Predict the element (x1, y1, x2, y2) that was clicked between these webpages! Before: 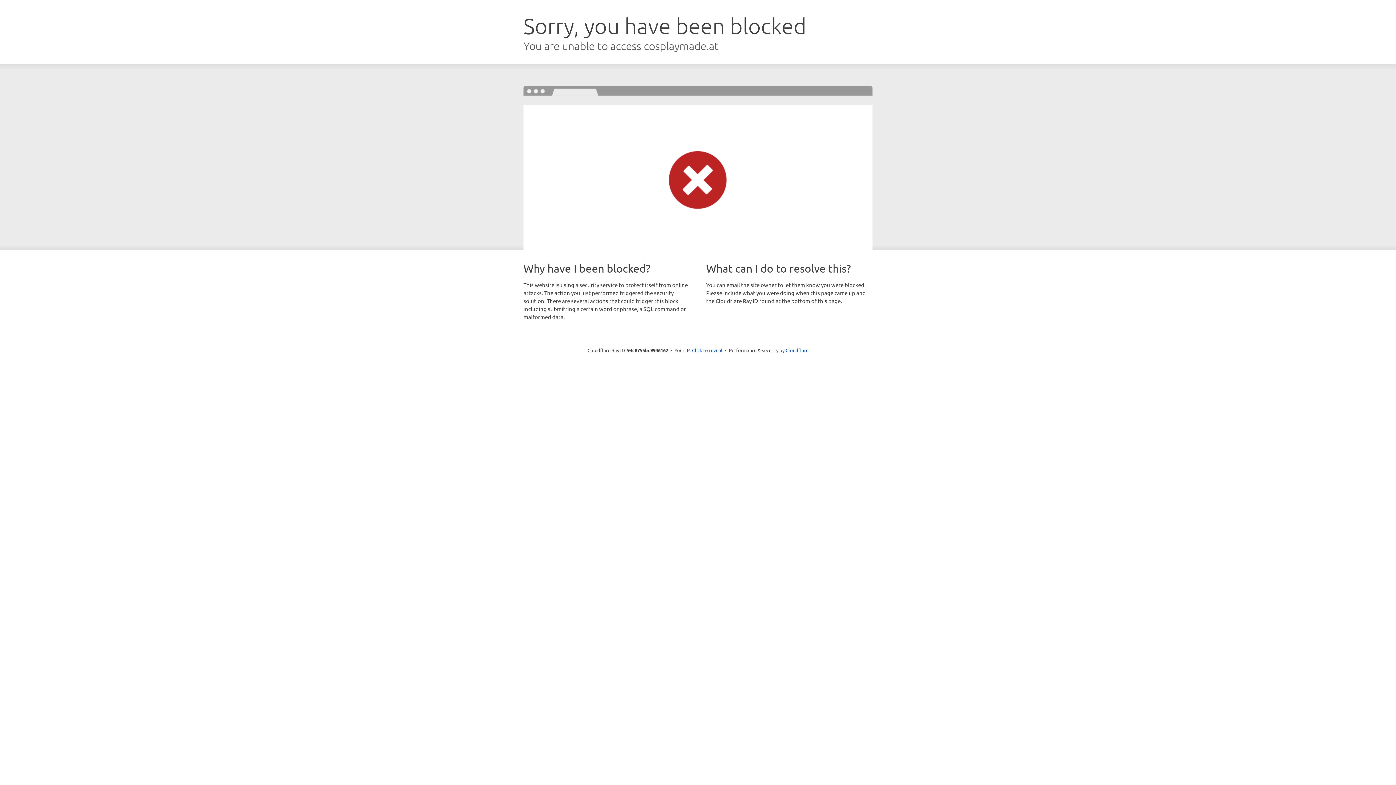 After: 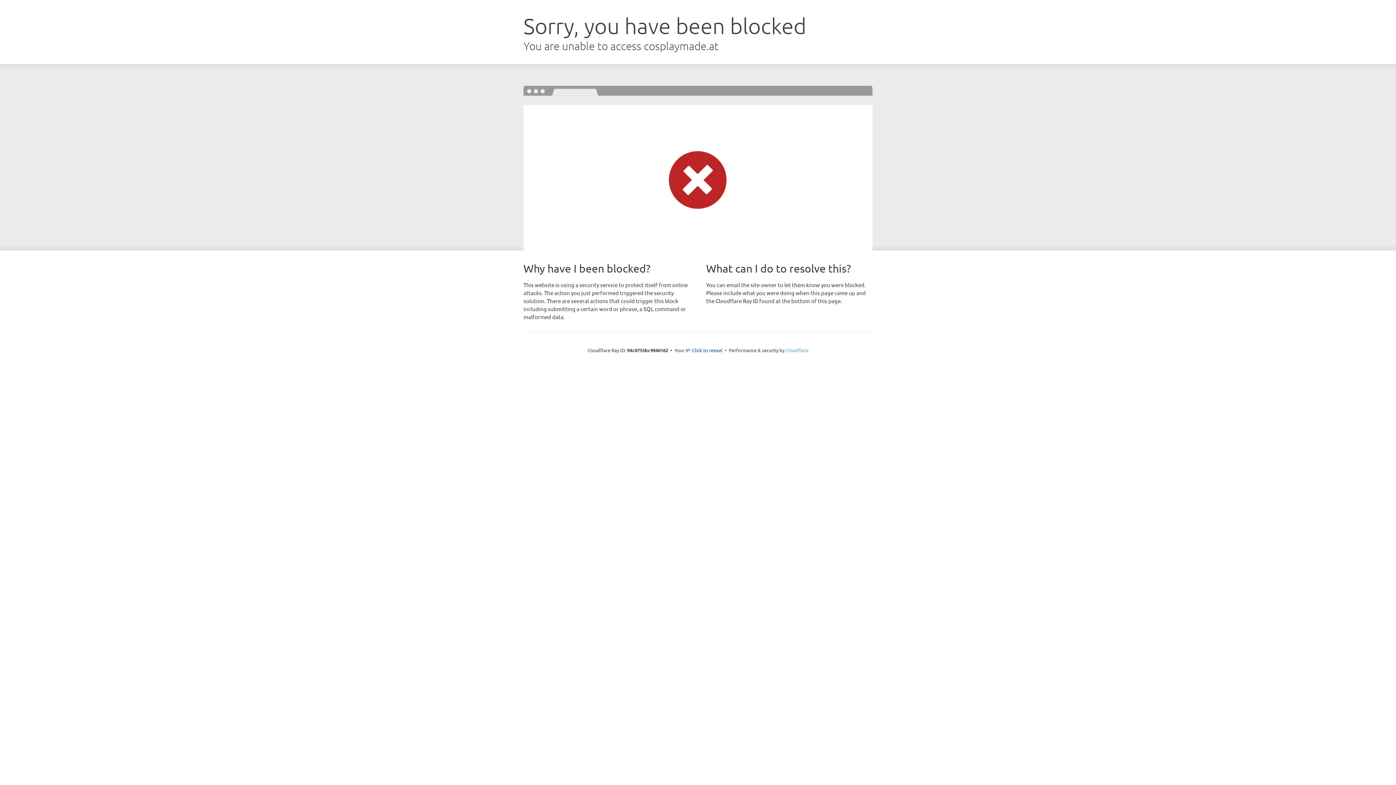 Action: bbox: (785, 347, 808, 353) label: Cloudflare